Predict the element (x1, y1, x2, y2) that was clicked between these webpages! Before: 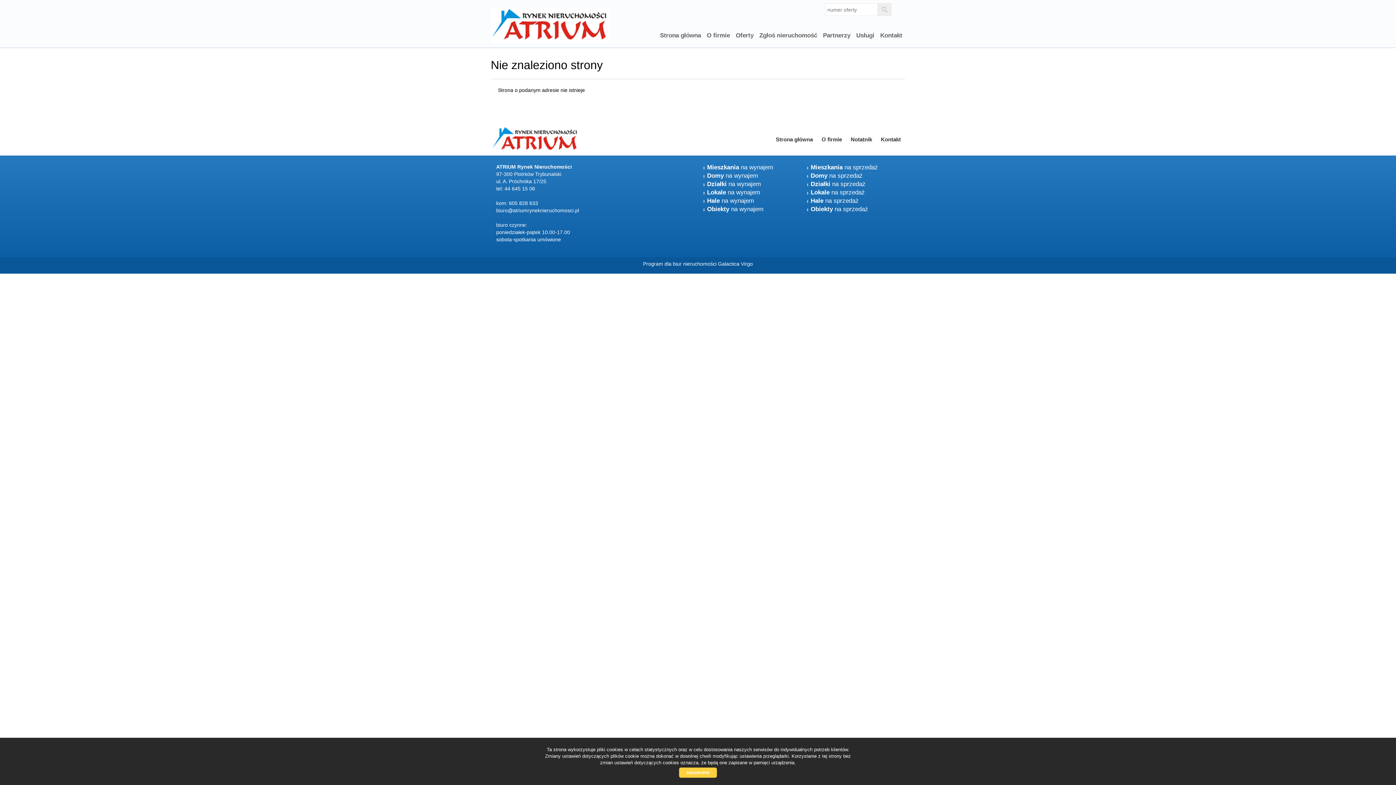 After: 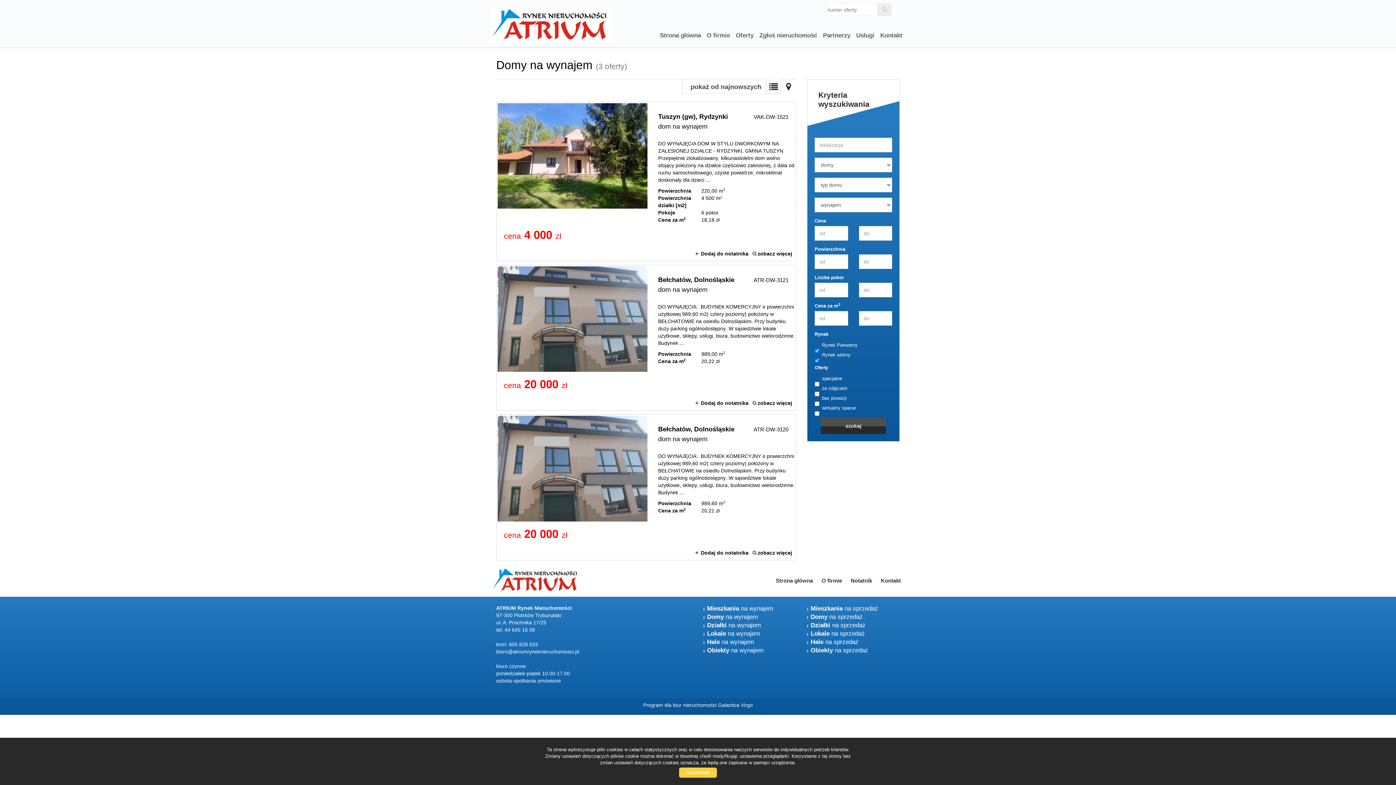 Action: label: Domy na wynajem bbox: (707, 172, 758, 179)